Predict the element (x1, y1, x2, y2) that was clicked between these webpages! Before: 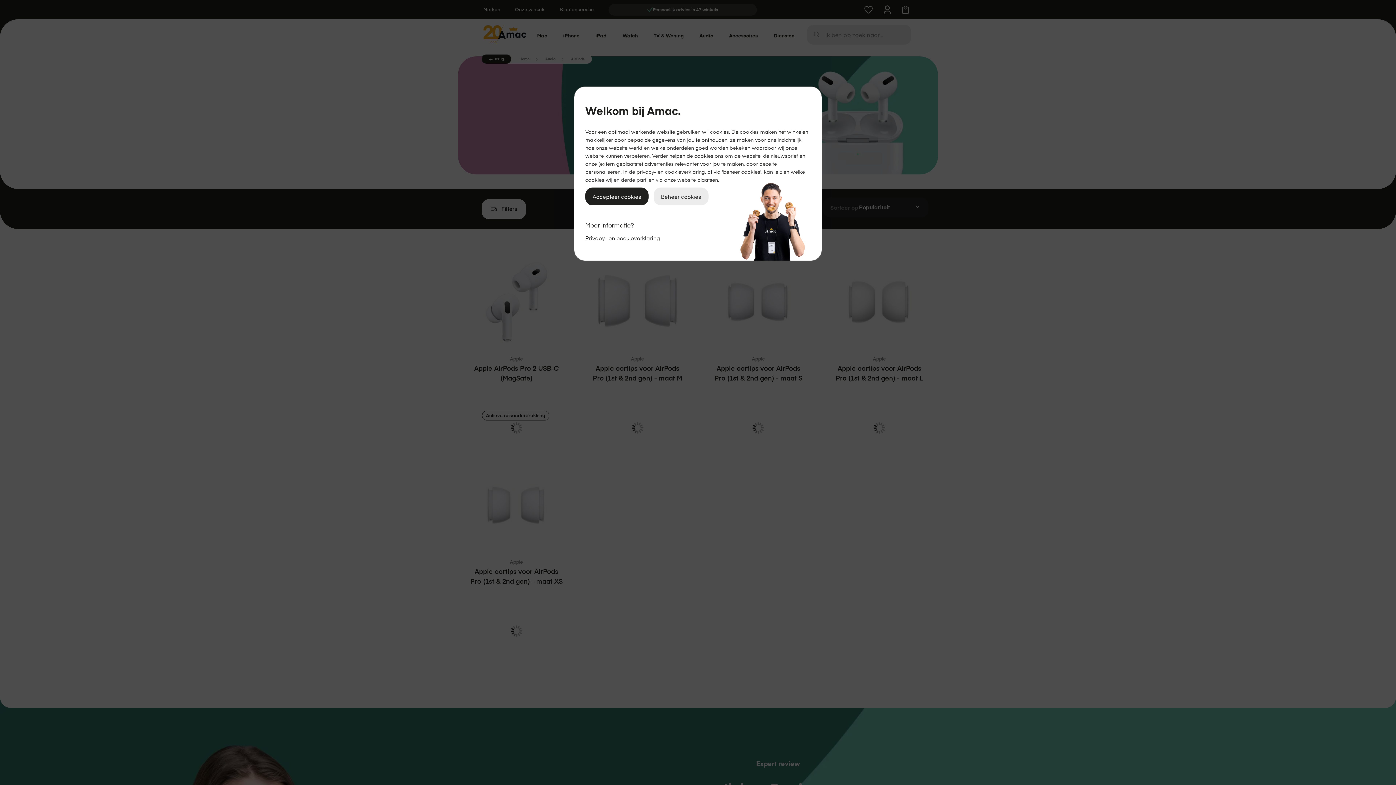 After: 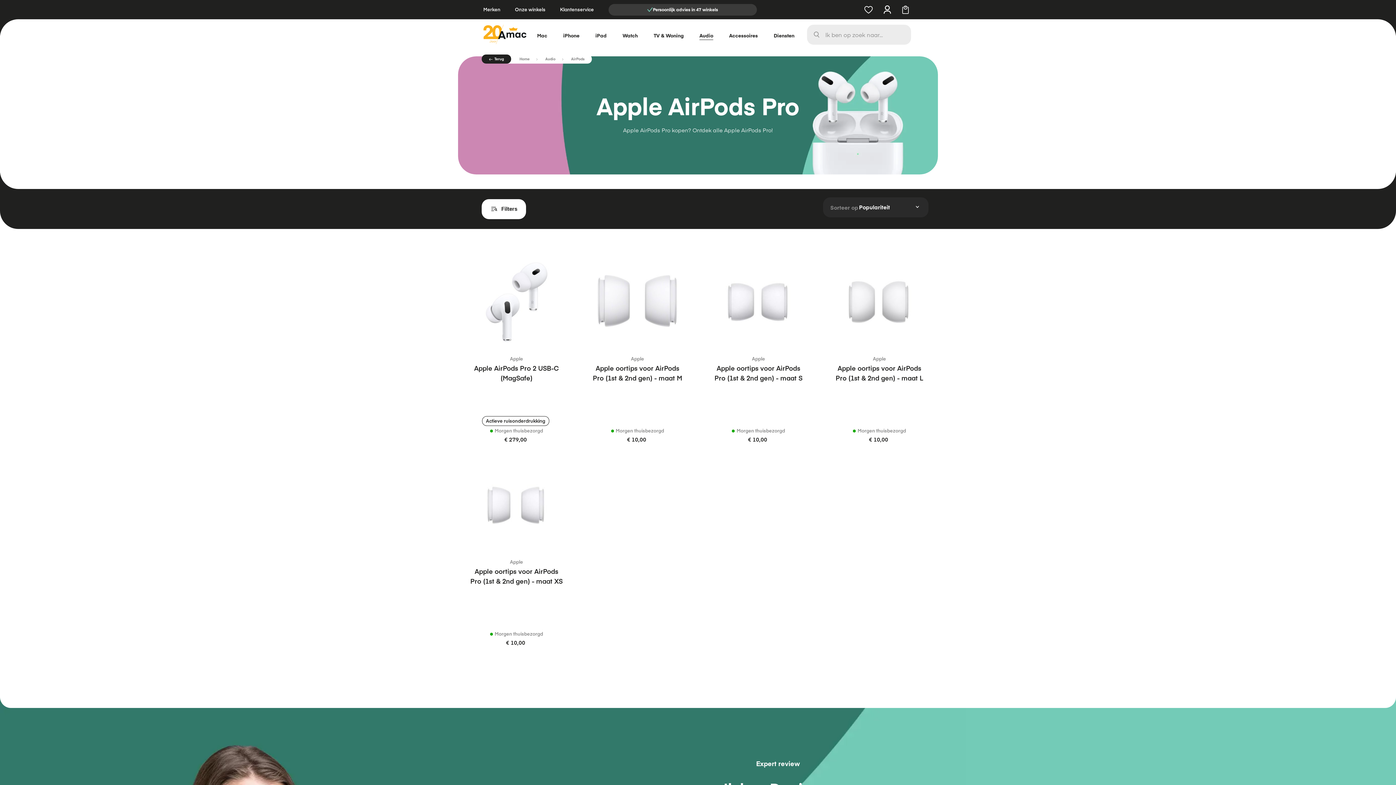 Action: label: Accepteer cookies bbox: (585, 187, 648, 205)